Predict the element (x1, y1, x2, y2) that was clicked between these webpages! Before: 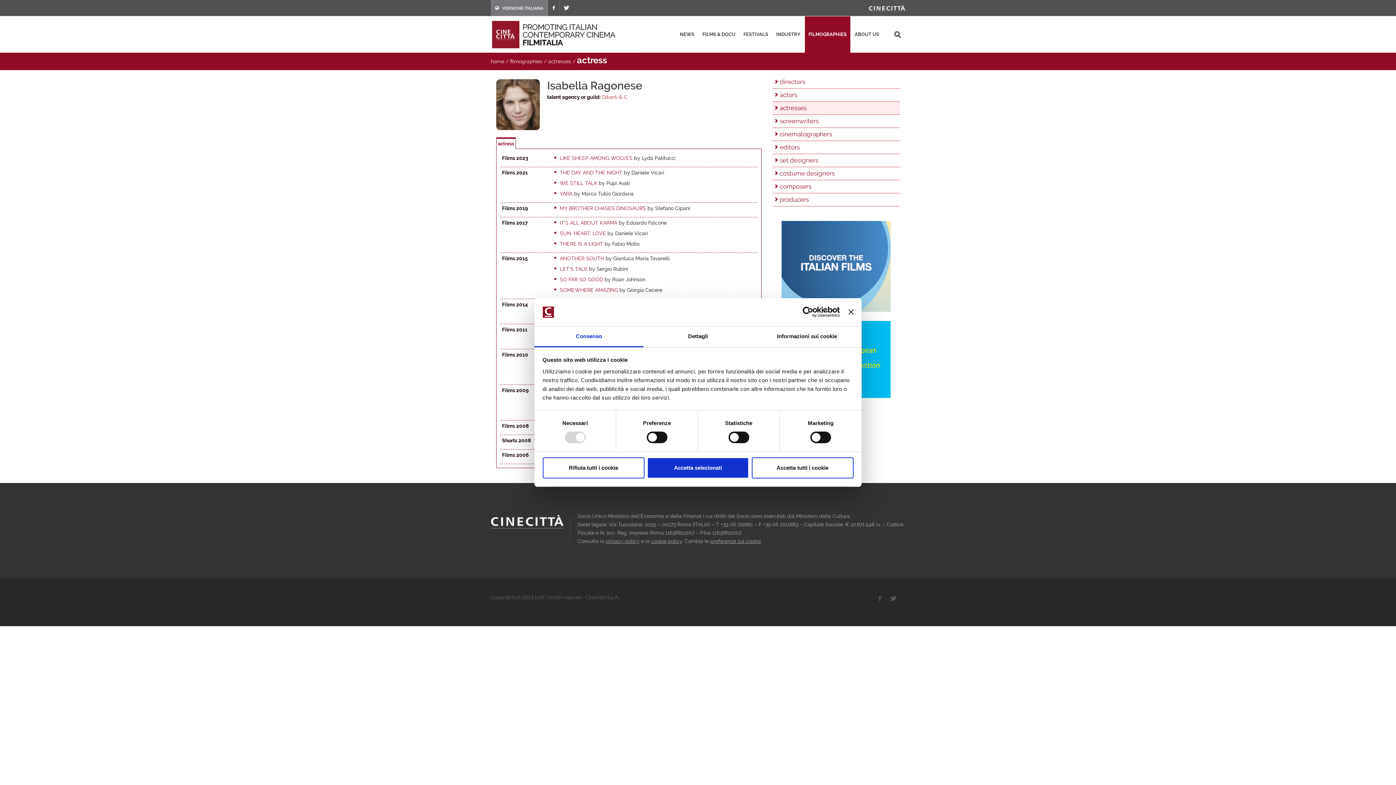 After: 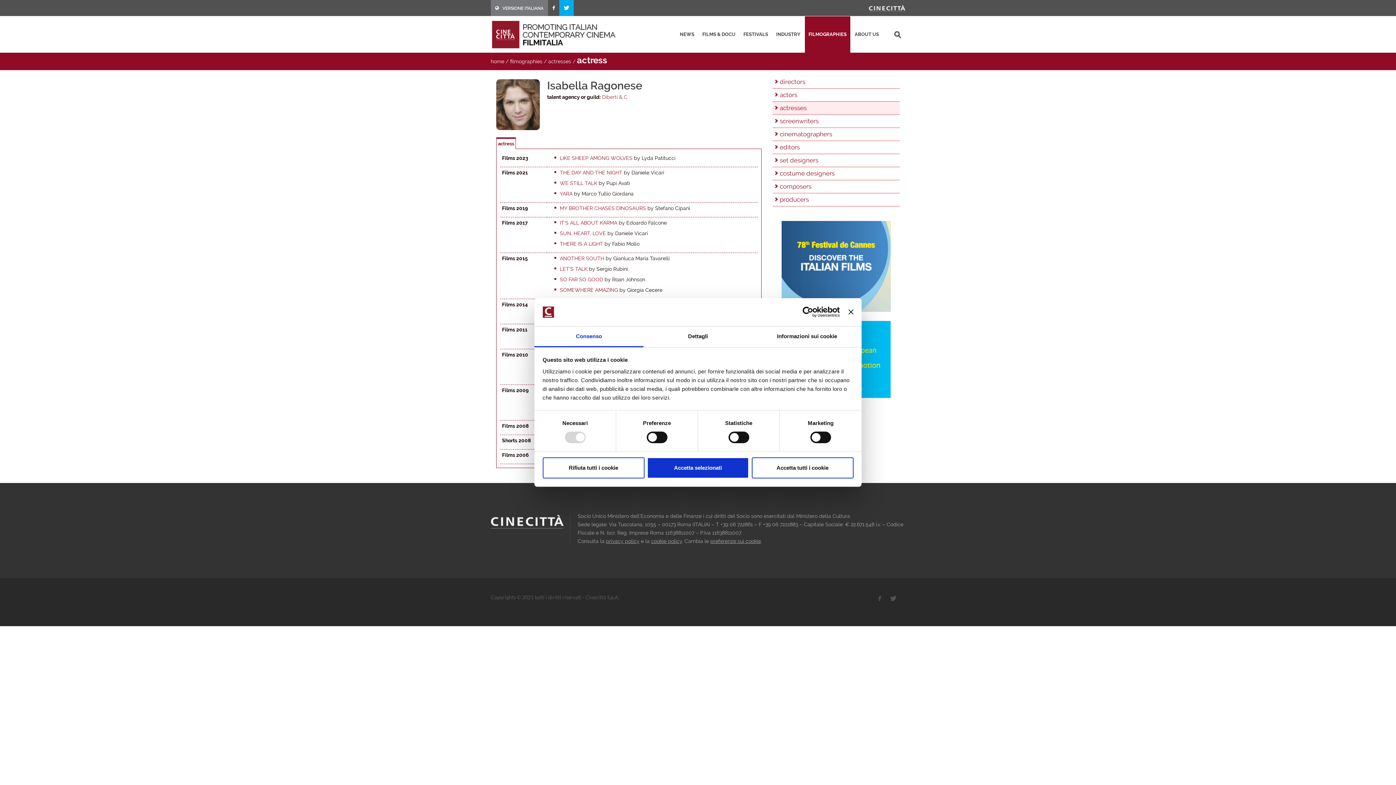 Action: bbox: (559, 0, 573, 16)